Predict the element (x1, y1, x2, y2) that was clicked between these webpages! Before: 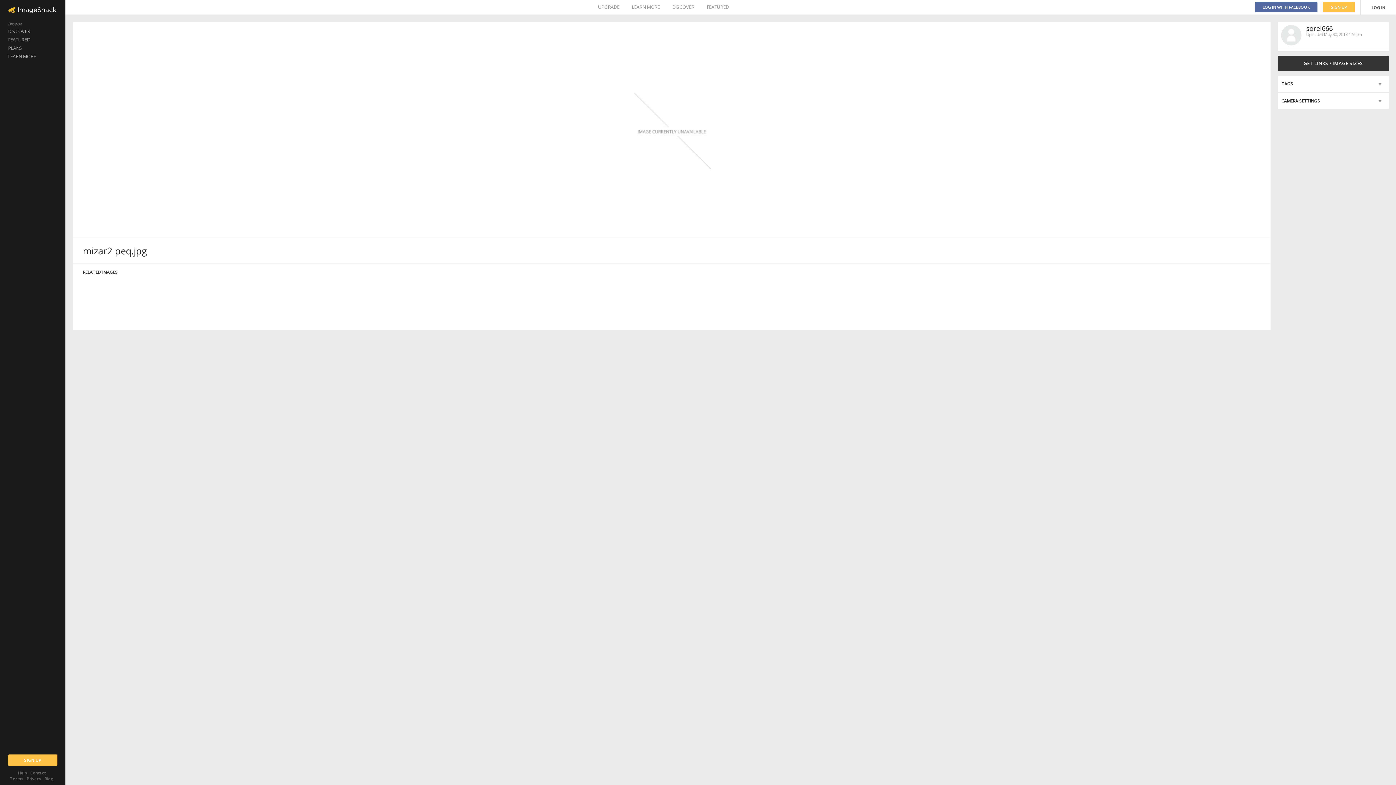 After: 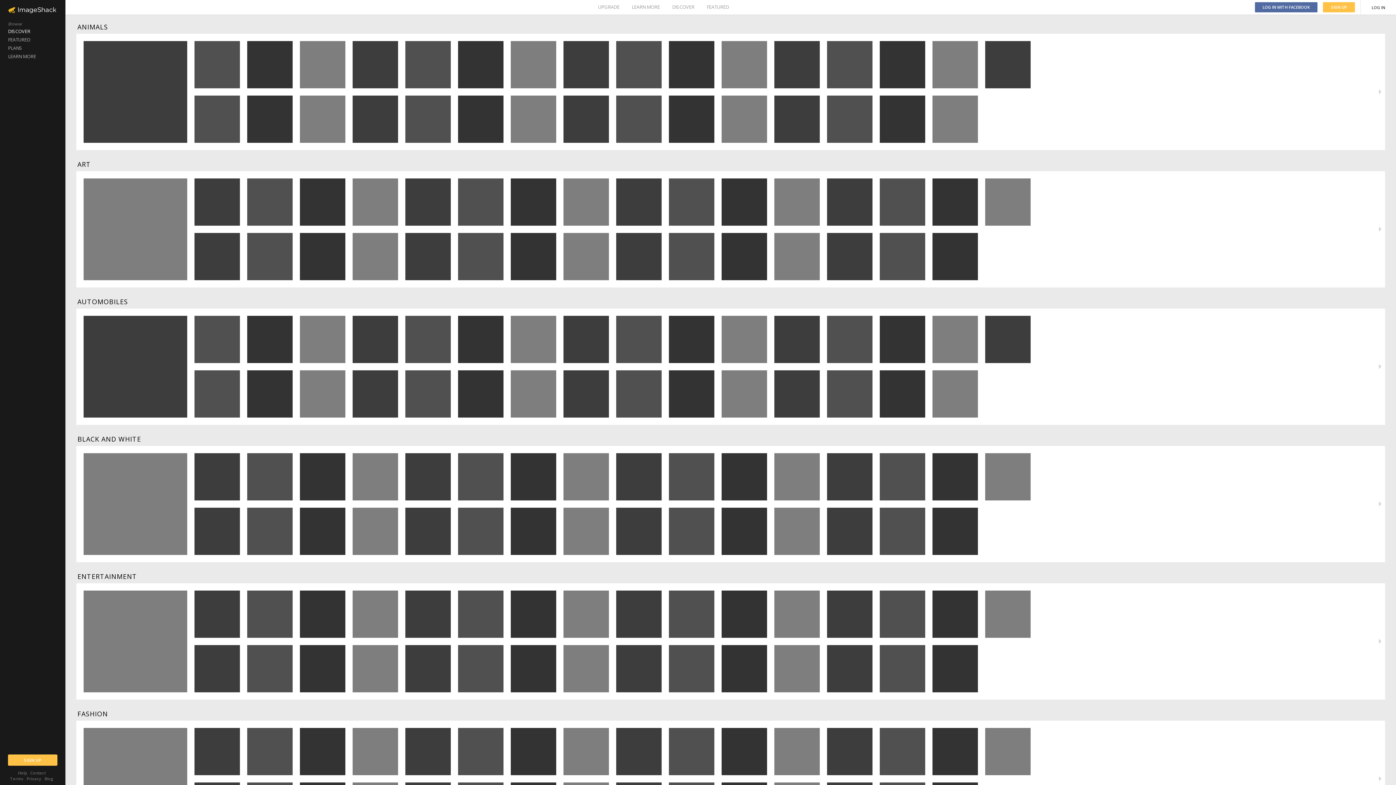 Action: label: DISCOVER bbox: (672, 0, 694, 14)